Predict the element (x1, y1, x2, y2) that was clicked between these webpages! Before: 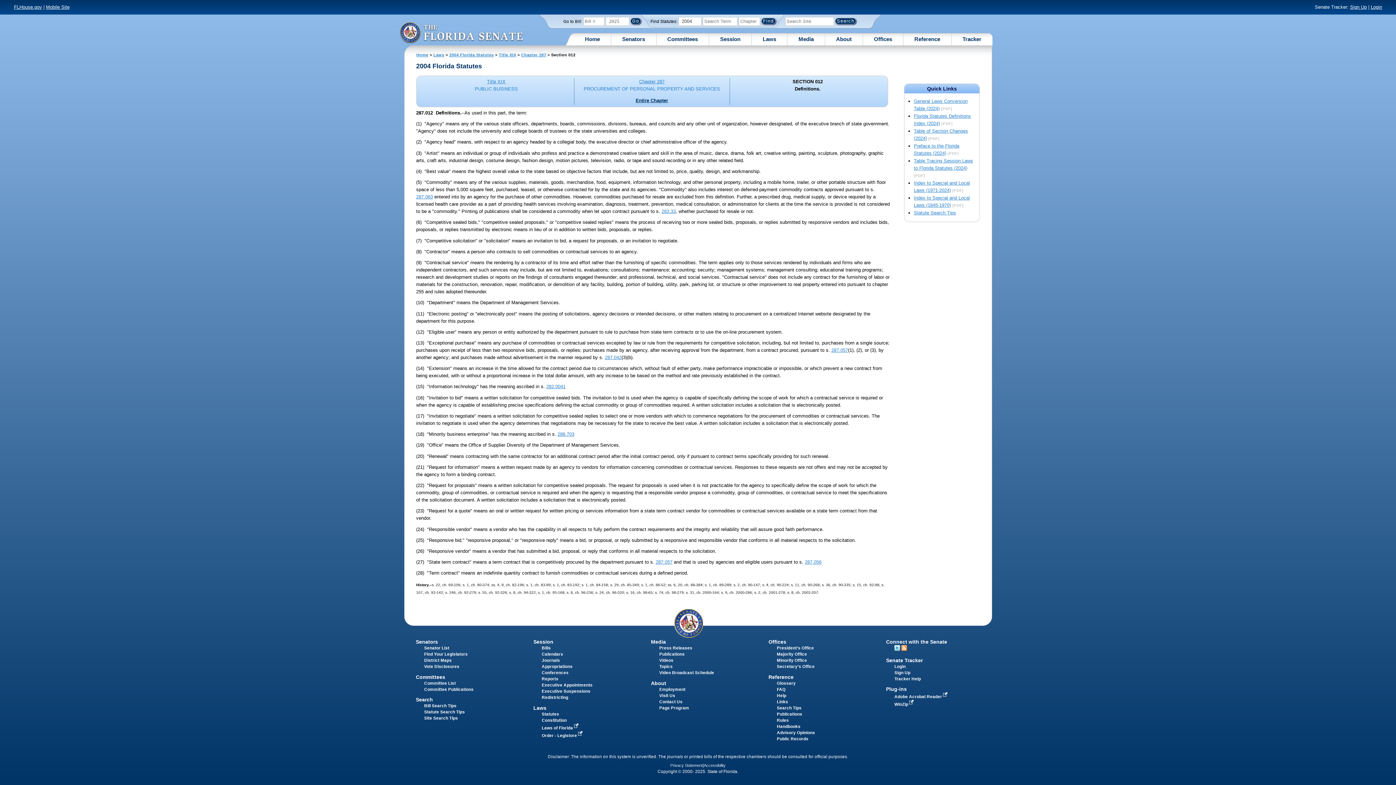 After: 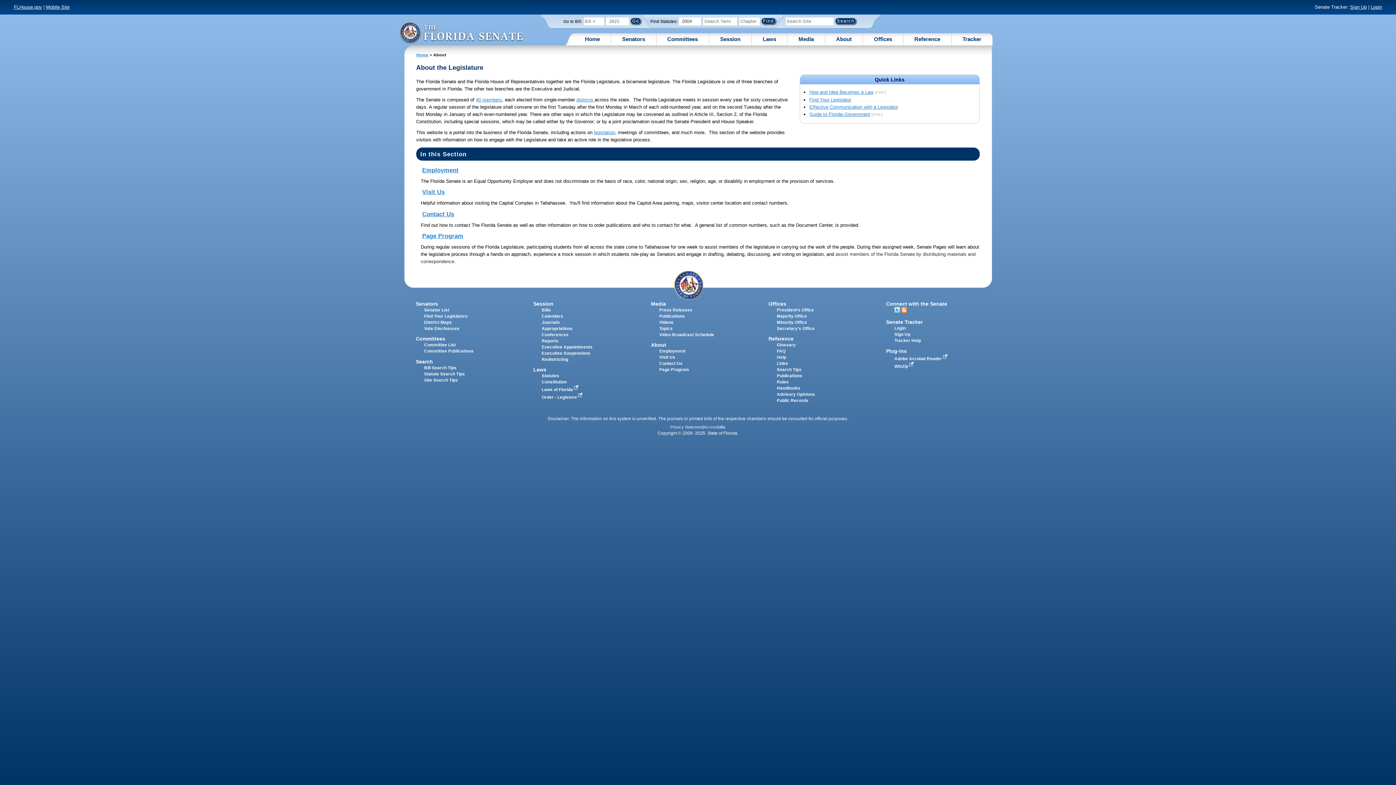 Action: label: About bbox: (651, 680, 666, 686)